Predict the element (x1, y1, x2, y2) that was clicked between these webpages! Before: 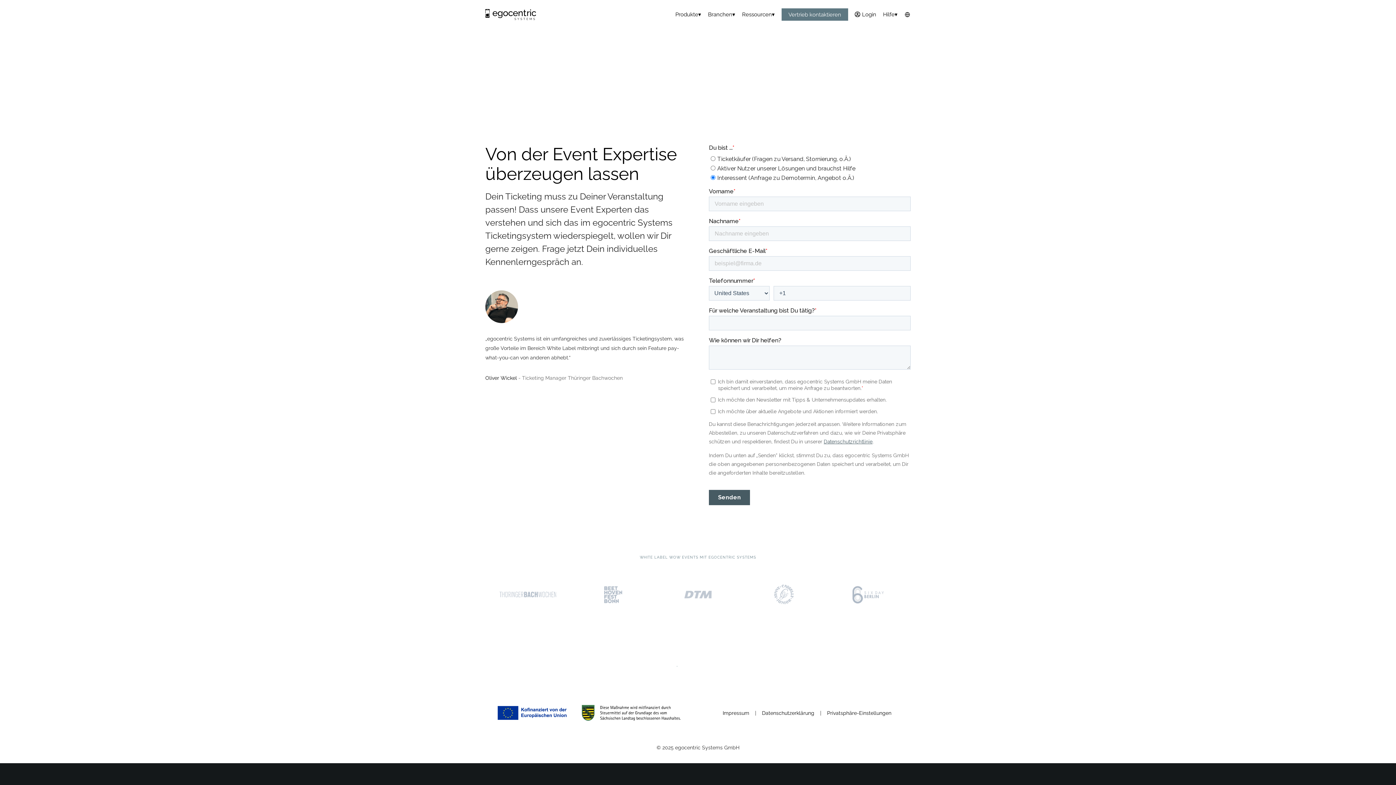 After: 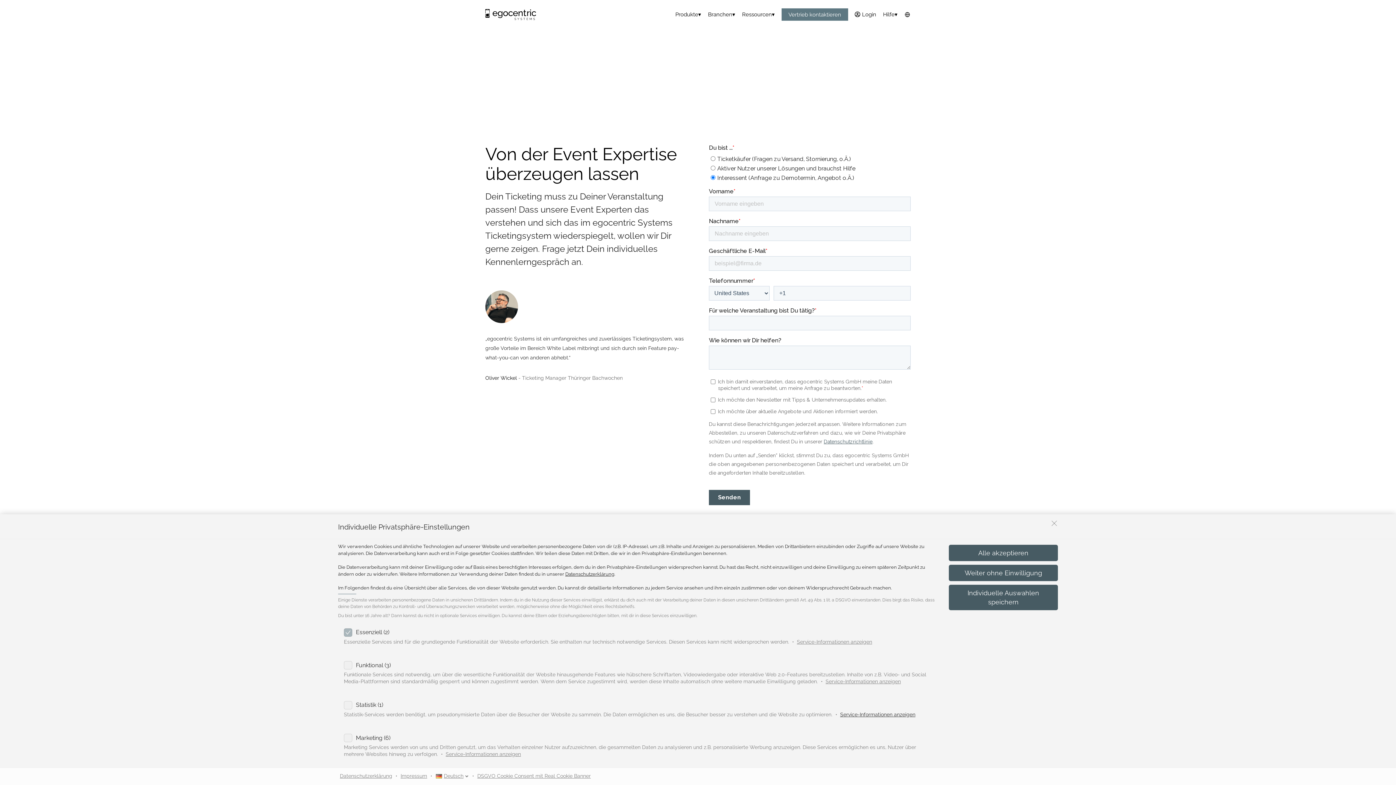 Action: bbox: (827, 710, 891, 716) label: Privatsphäre-Einstellungen